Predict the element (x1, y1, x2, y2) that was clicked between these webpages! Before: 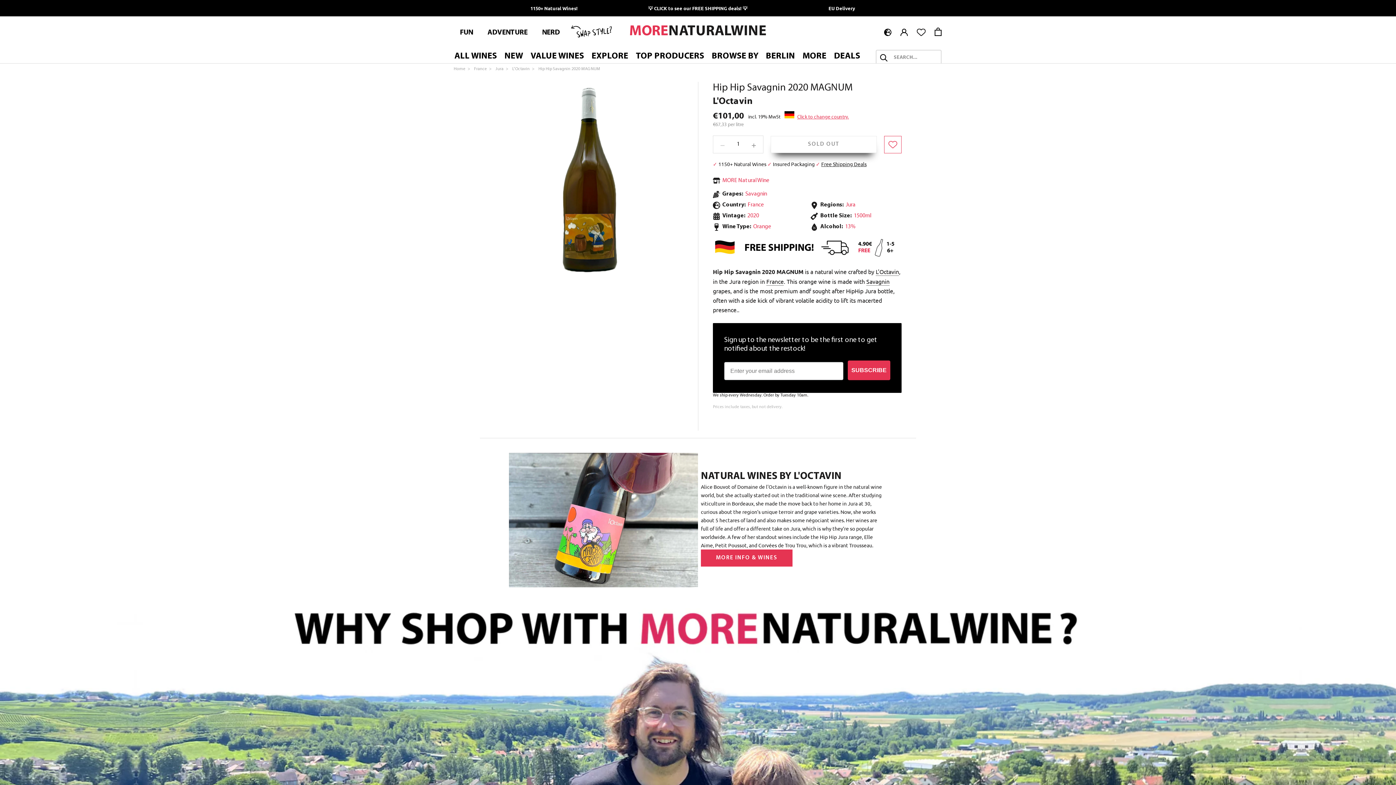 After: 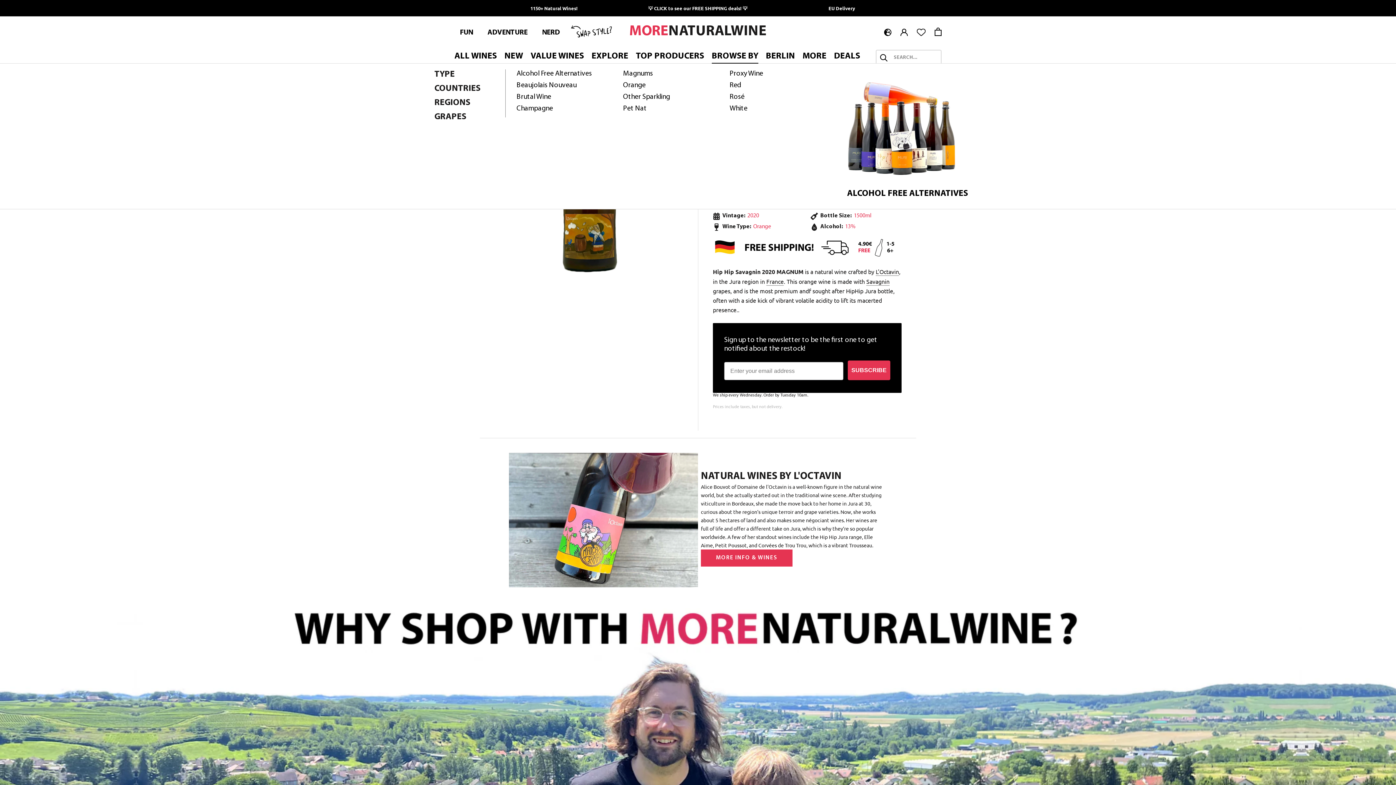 Action: bbox: (711, 52, 758, 60) label: BROWSE BY
BROWSE BY